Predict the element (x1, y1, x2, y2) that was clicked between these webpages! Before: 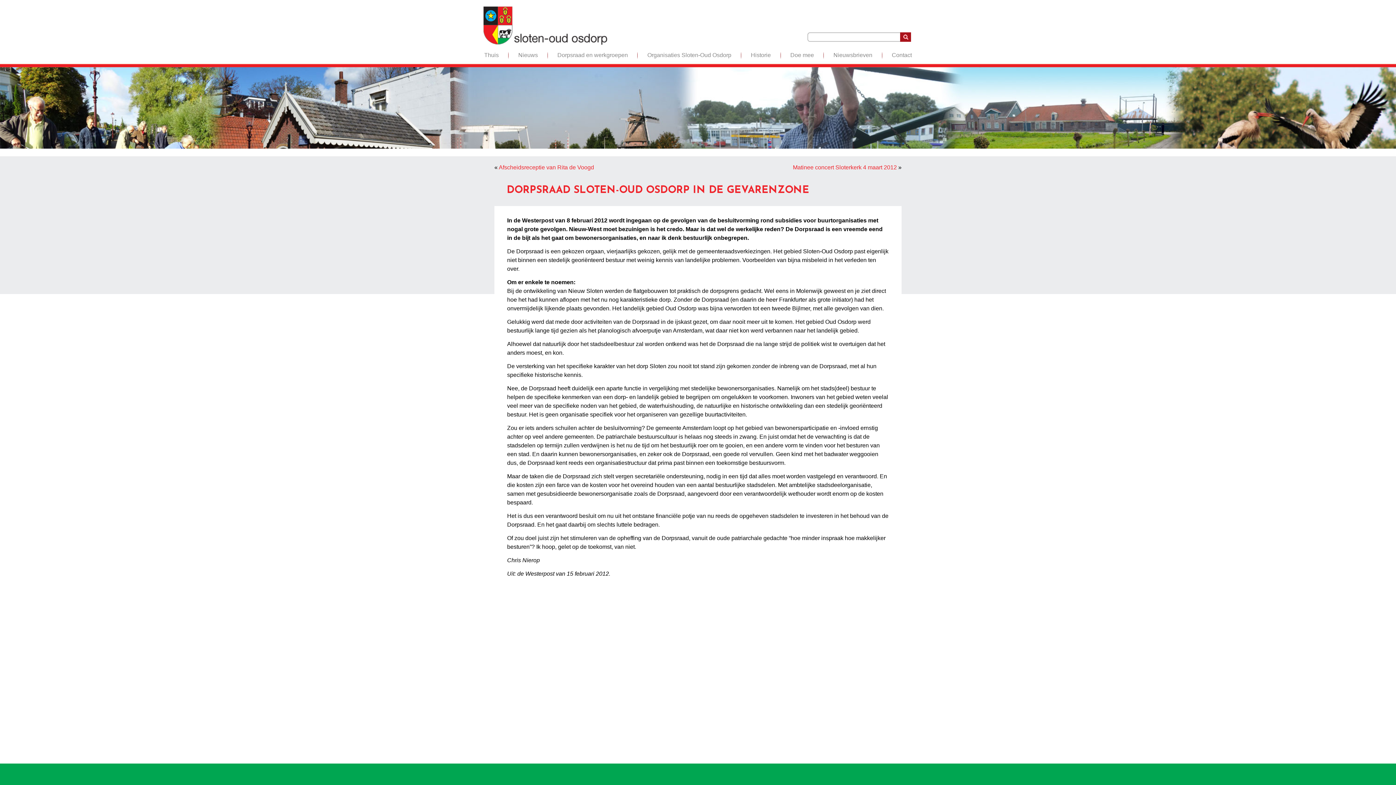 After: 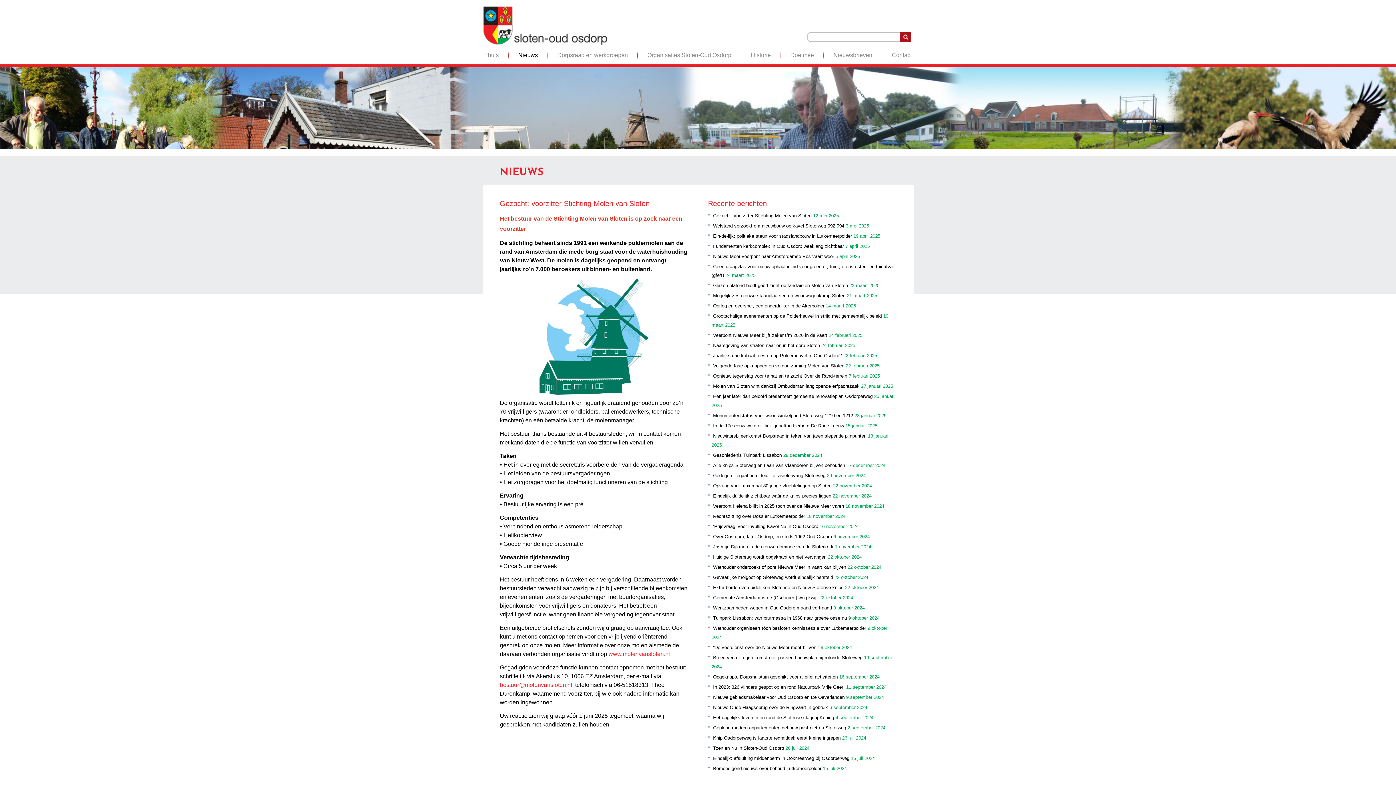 Action: label: Nieuws bbox: (518, 46, 538, 64)